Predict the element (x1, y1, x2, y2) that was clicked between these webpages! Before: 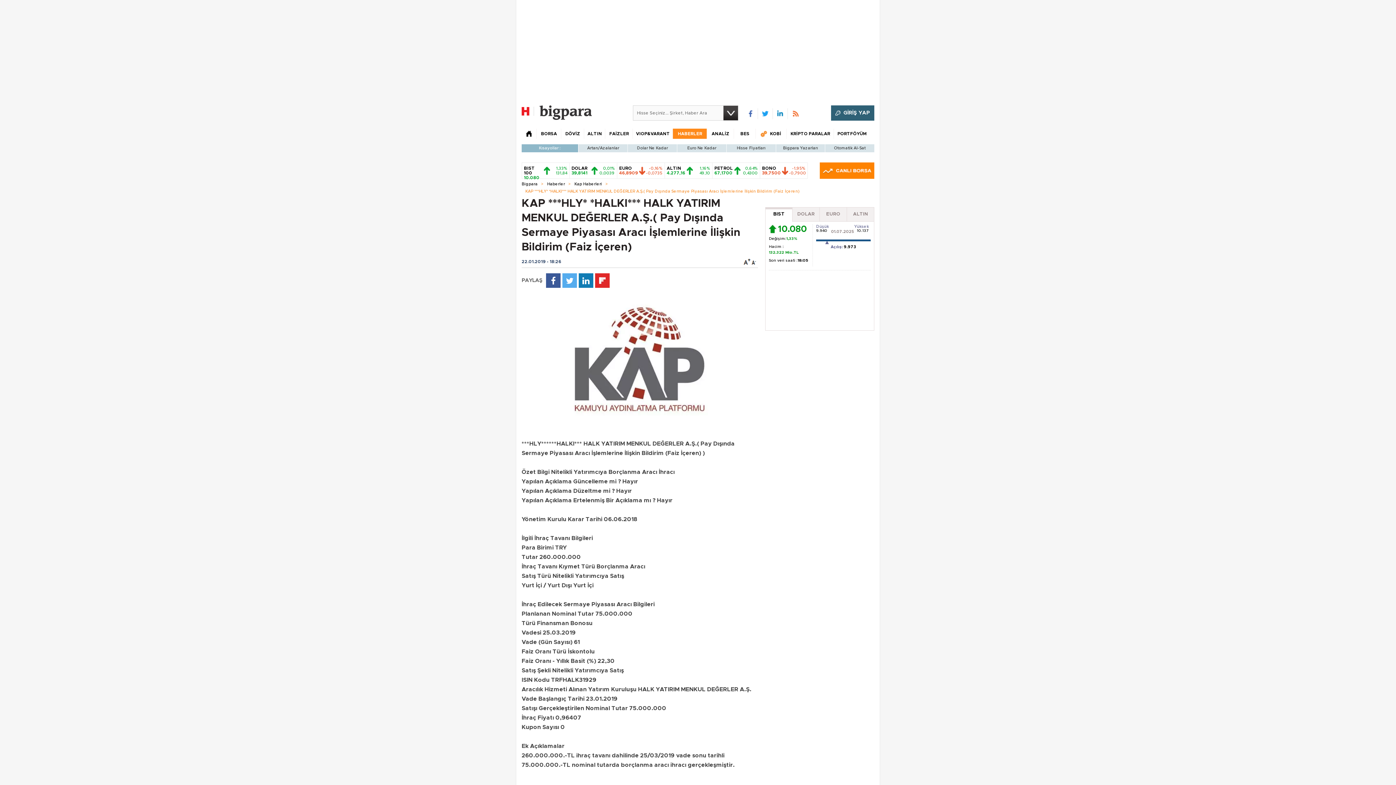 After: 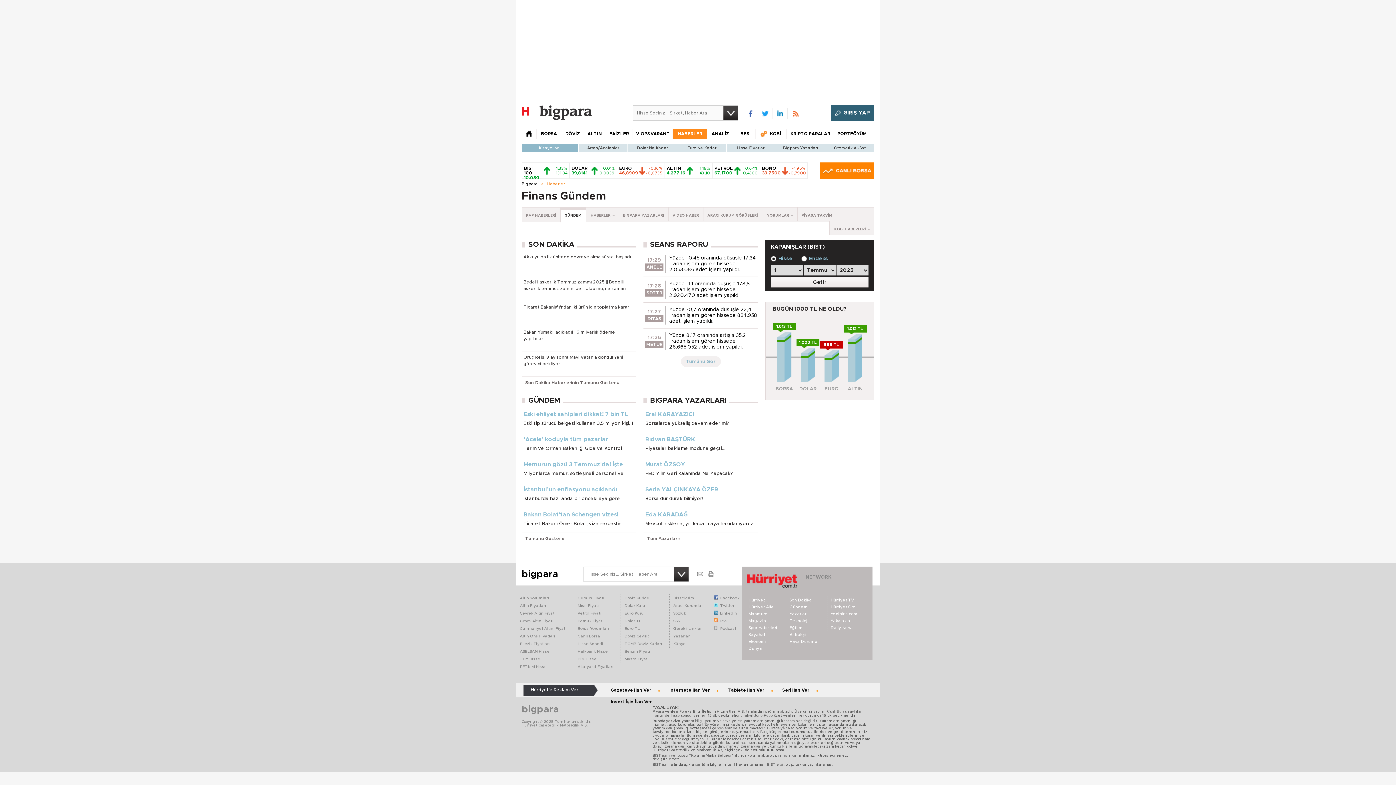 Action: bbox: (672, 128, 707, 138) label: HABERLER